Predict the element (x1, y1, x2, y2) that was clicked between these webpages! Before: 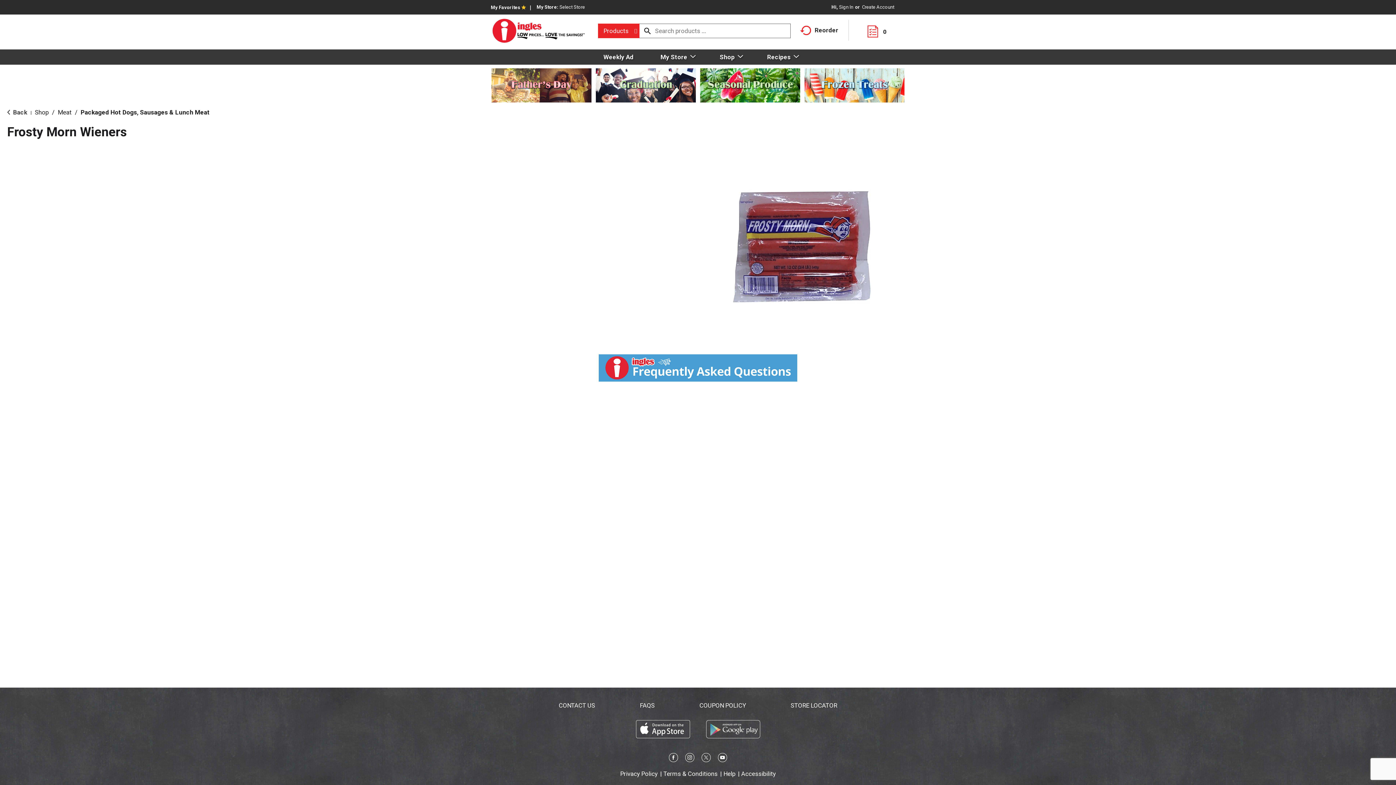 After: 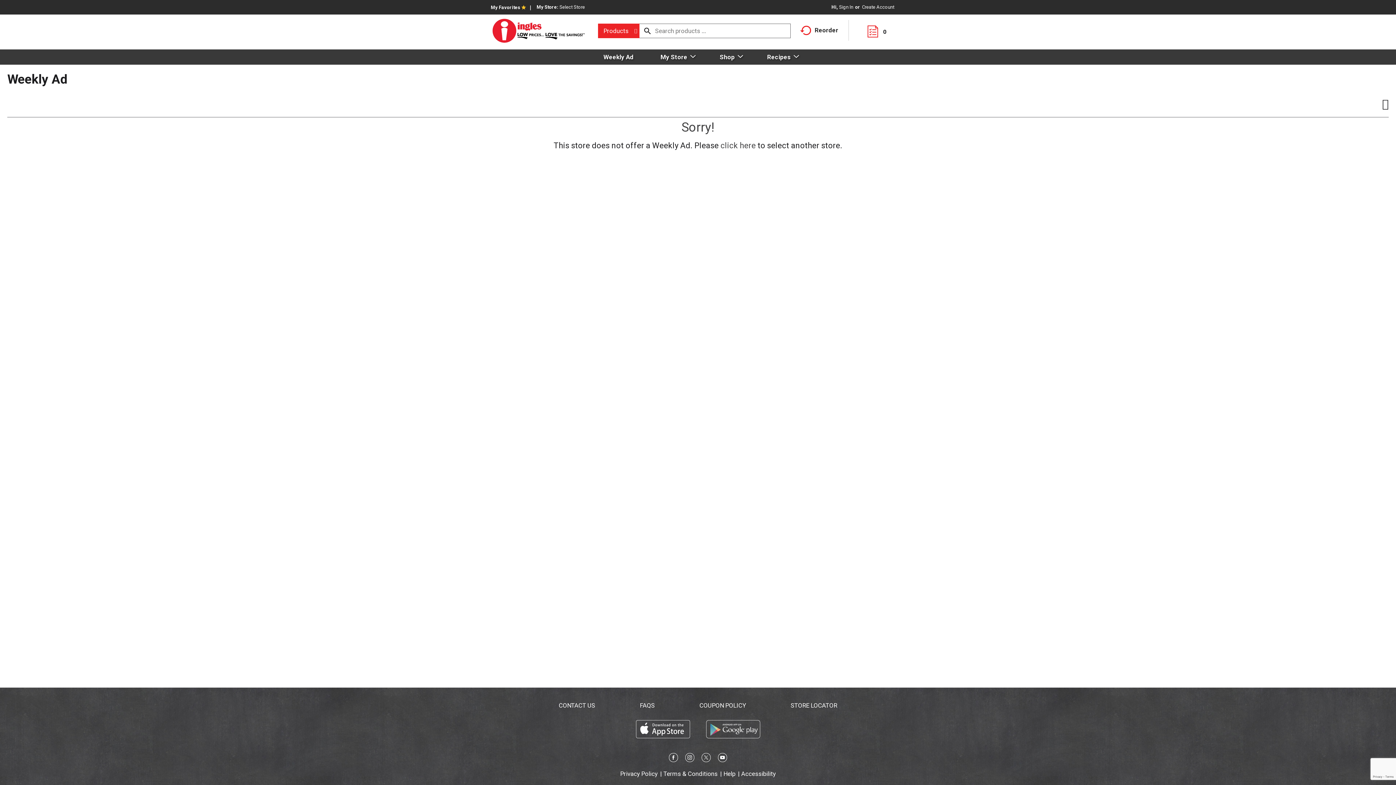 Action: bbox: (596, 49, 641, 64) label: Weekly Ad